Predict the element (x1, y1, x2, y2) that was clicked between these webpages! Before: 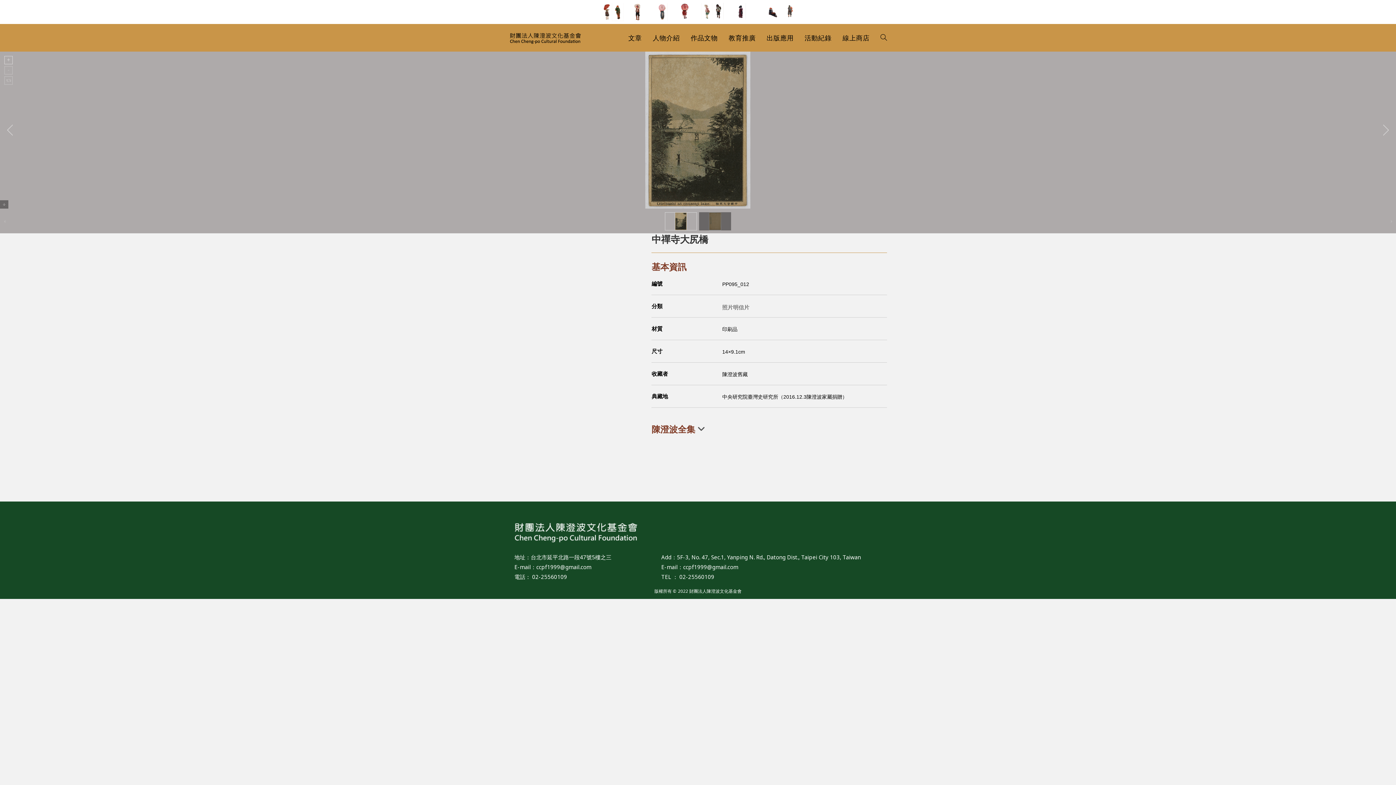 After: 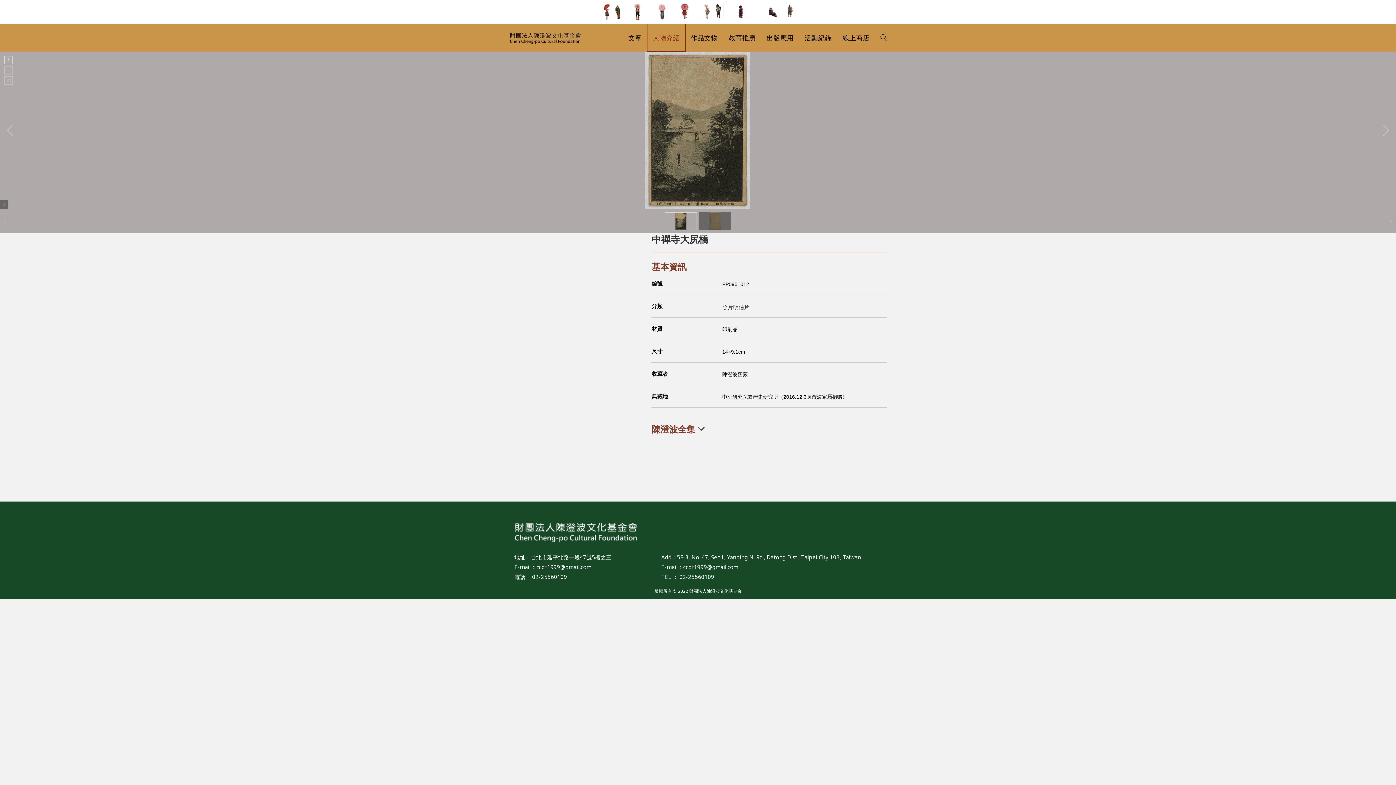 Action: label: 人物介紹 bbox: (647, 24, 685, 51)